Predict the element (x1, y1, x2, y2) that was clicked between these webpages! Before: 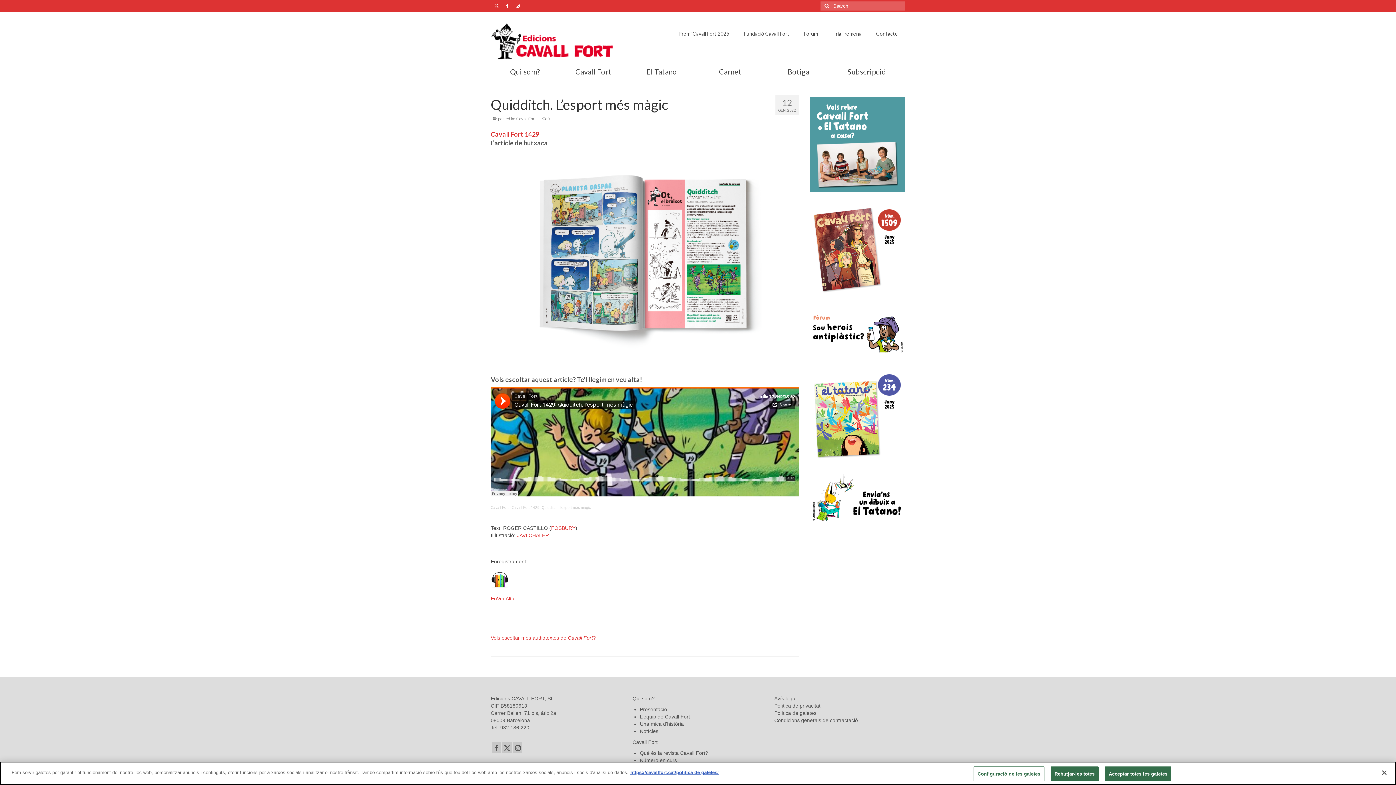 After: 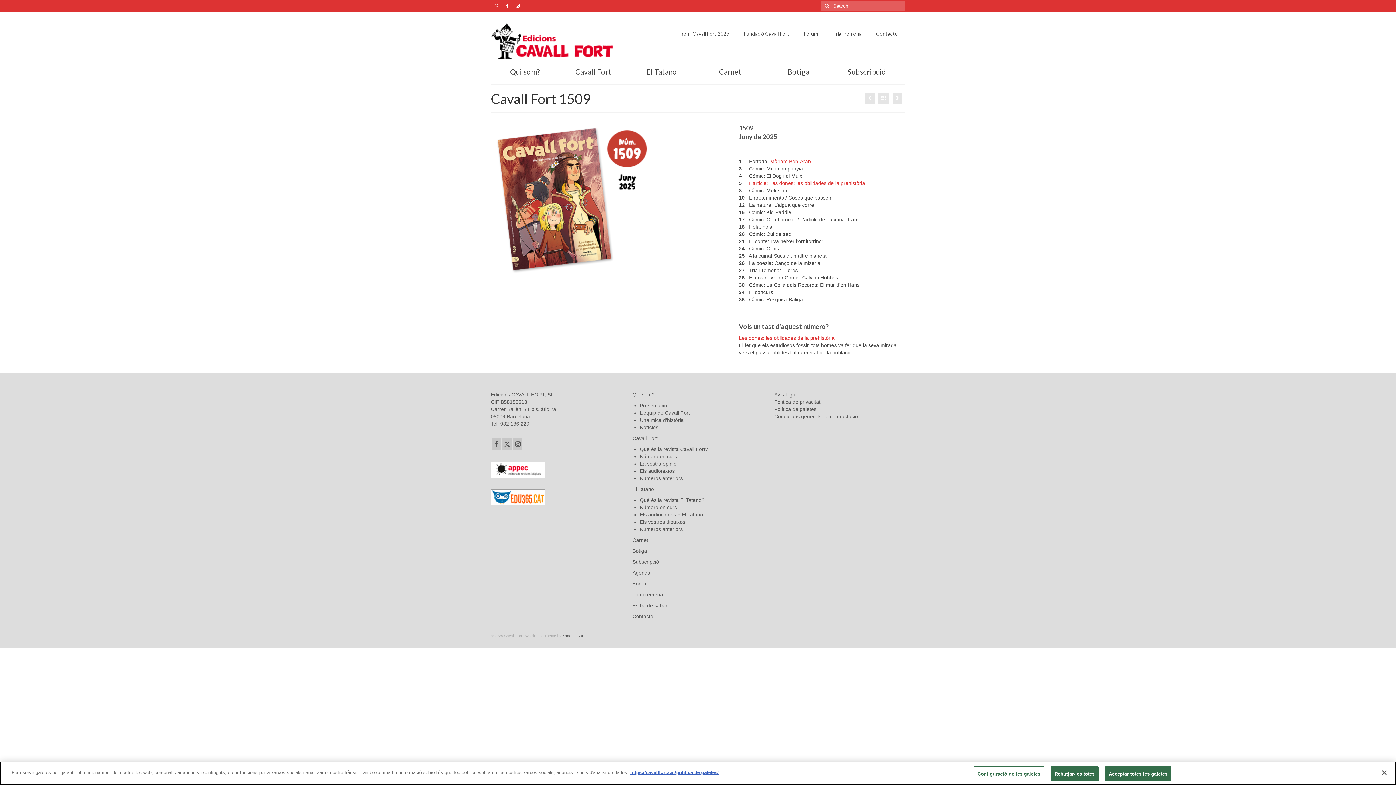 Action: label: Número en curs bbox: (639, 757, 677, 763)